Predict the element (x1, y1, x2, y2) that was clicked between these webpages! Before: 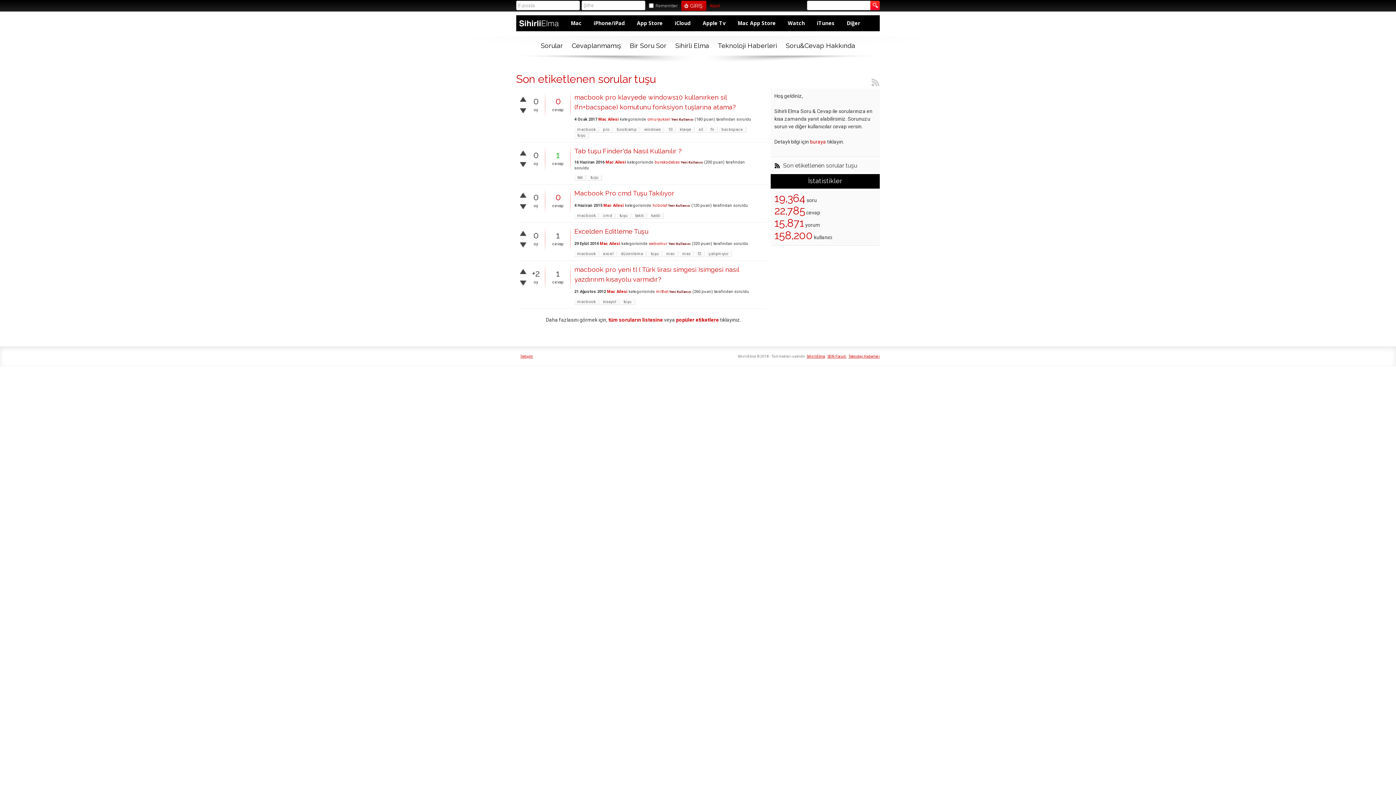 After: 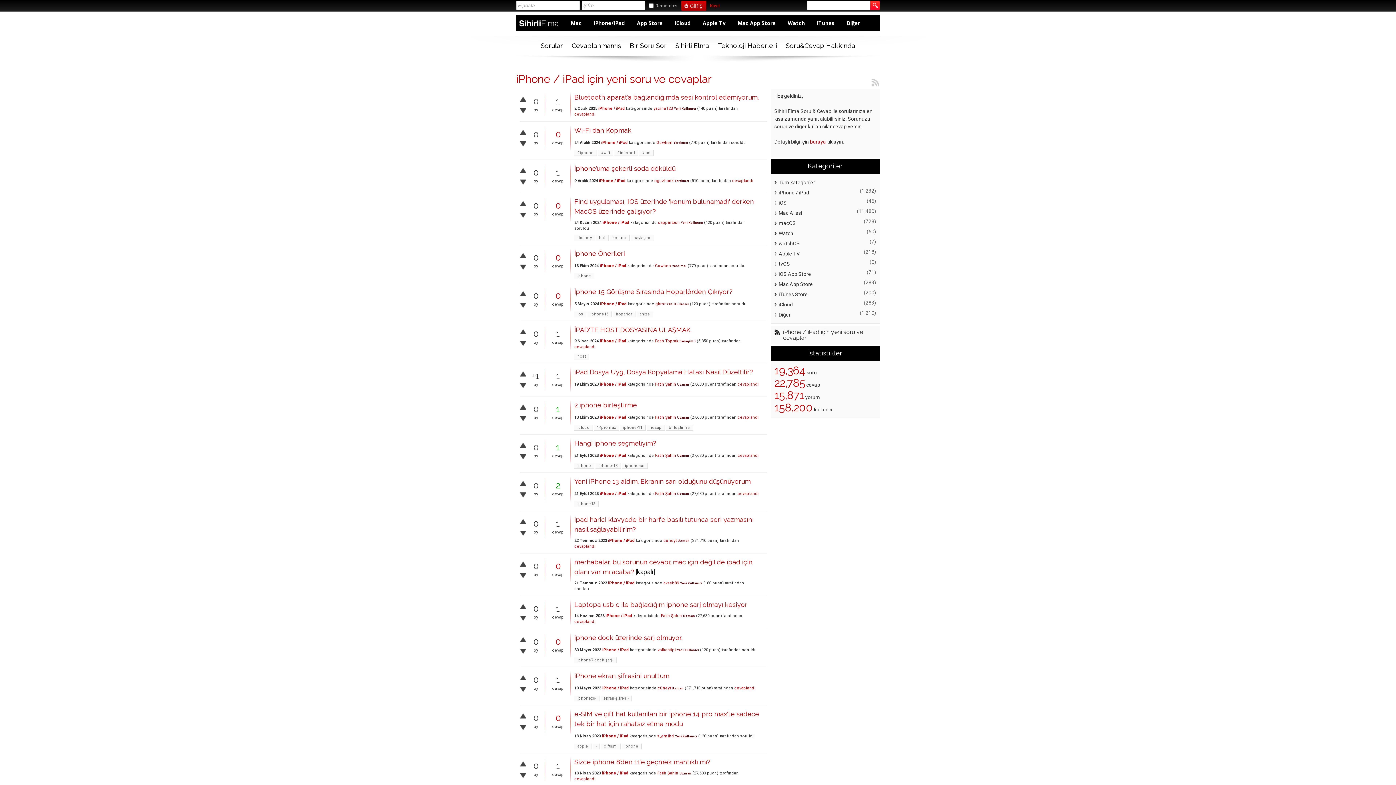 Action: bbox: (588, 19, 630, 26) label: iPhone/iPad